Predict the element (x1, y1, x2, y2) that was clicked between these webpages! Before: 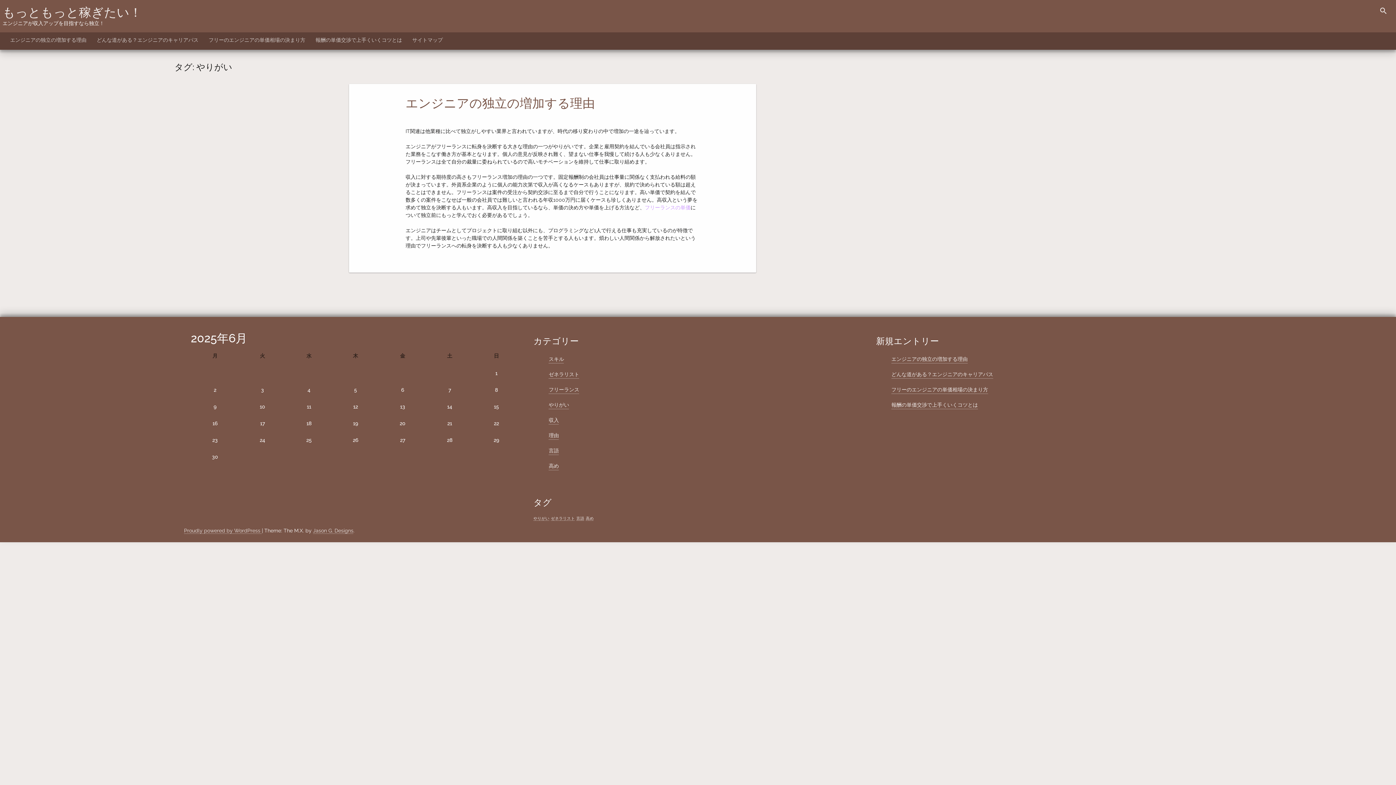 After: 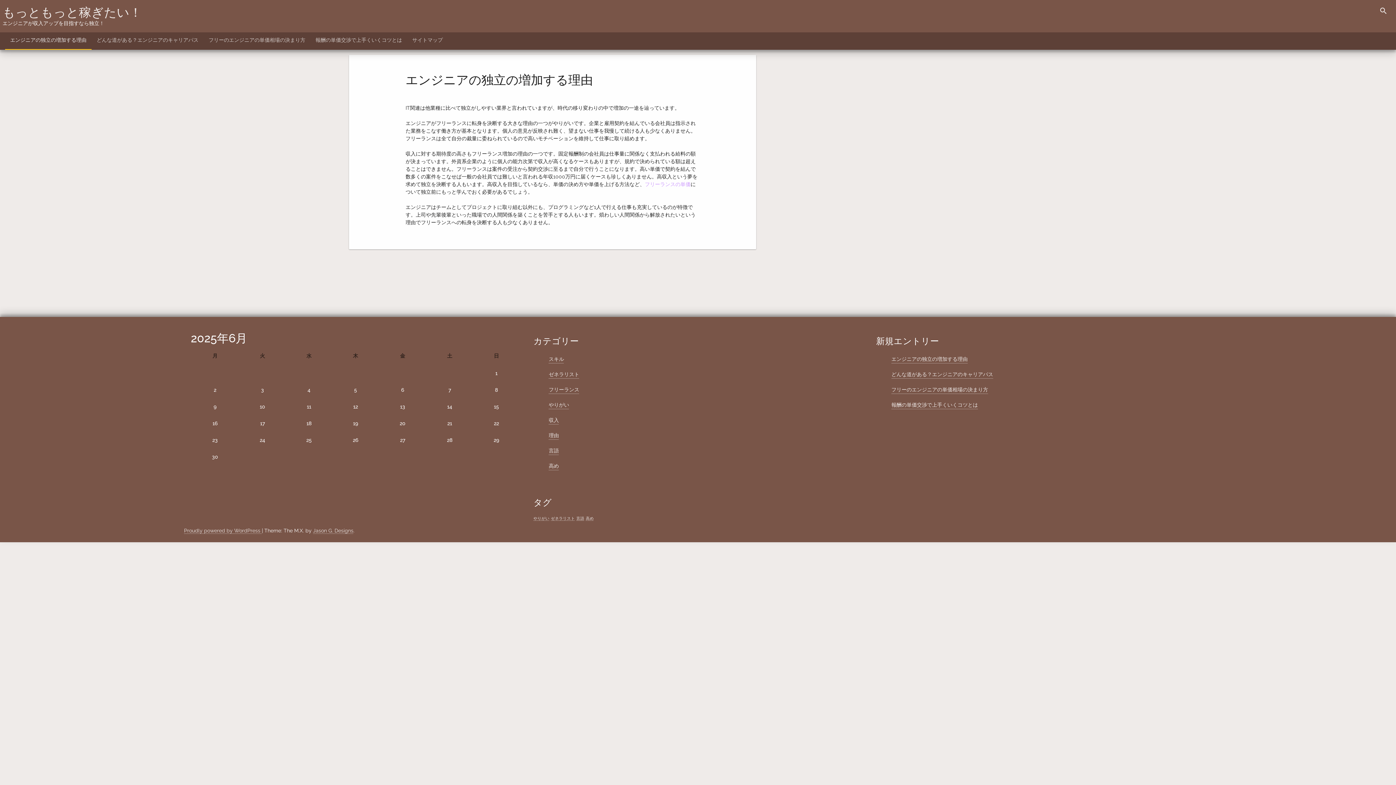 Action: label: エンジニアの独立の増加する理由 bbox: (891, 355, 967, 363)